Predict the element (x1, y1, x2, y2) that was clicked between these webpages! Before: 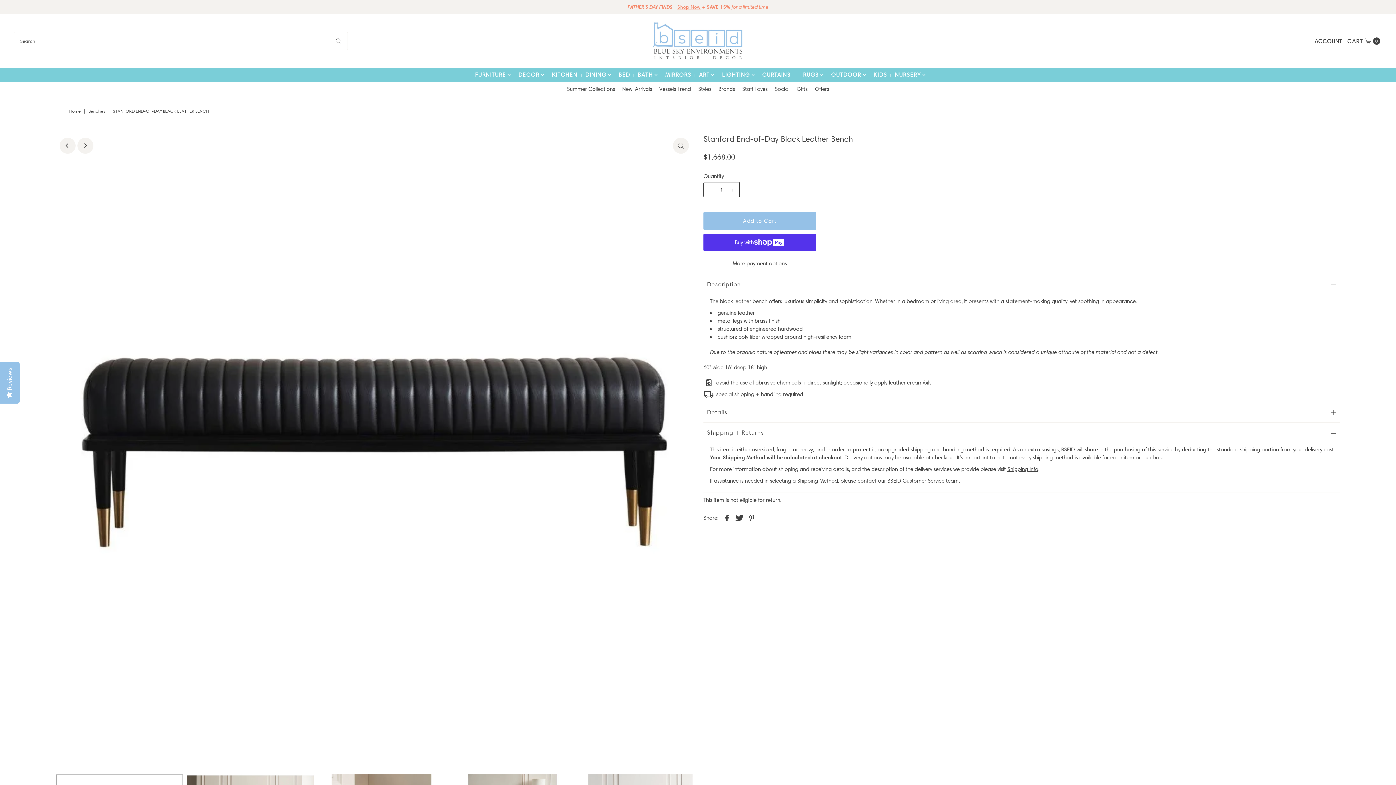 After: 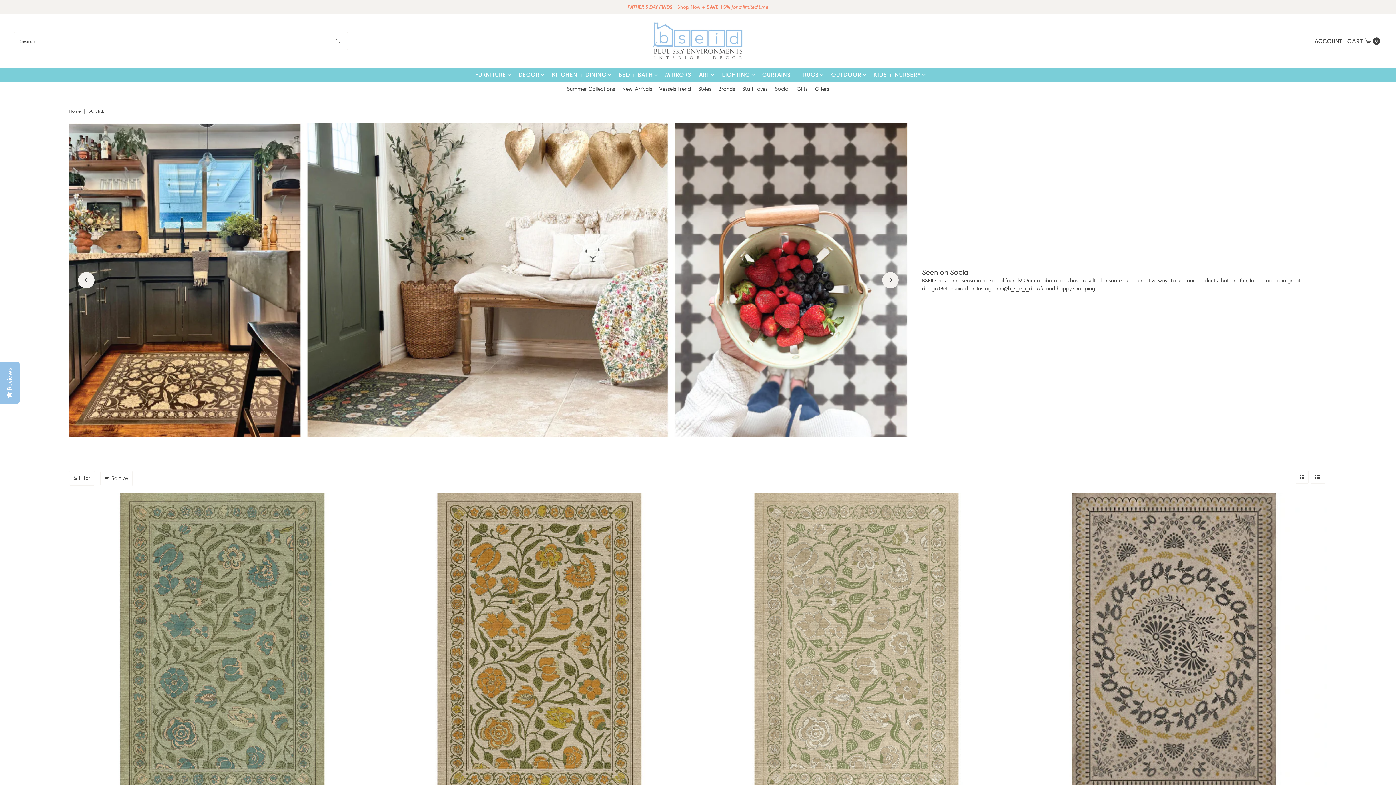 Action: label: Social bbox: (775, 85, 789, 92)